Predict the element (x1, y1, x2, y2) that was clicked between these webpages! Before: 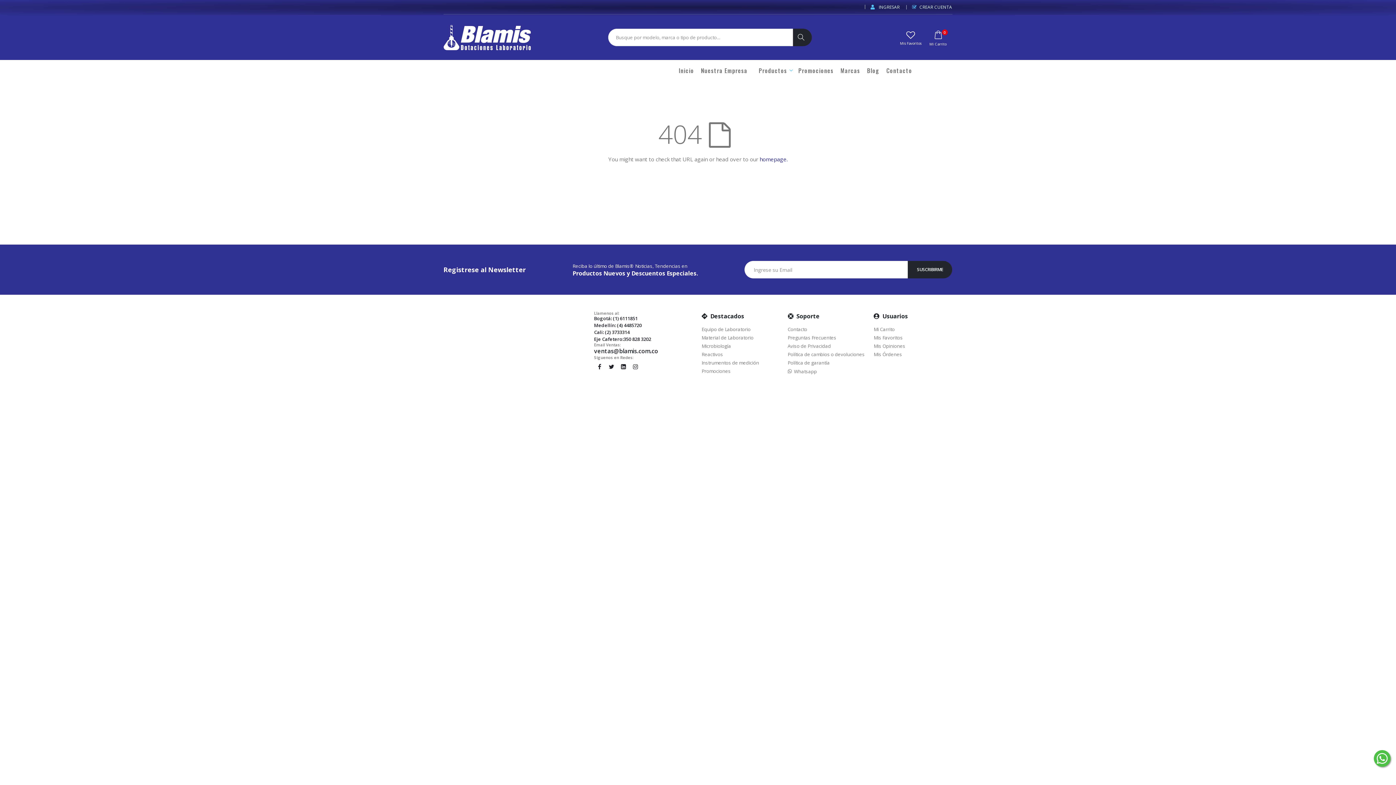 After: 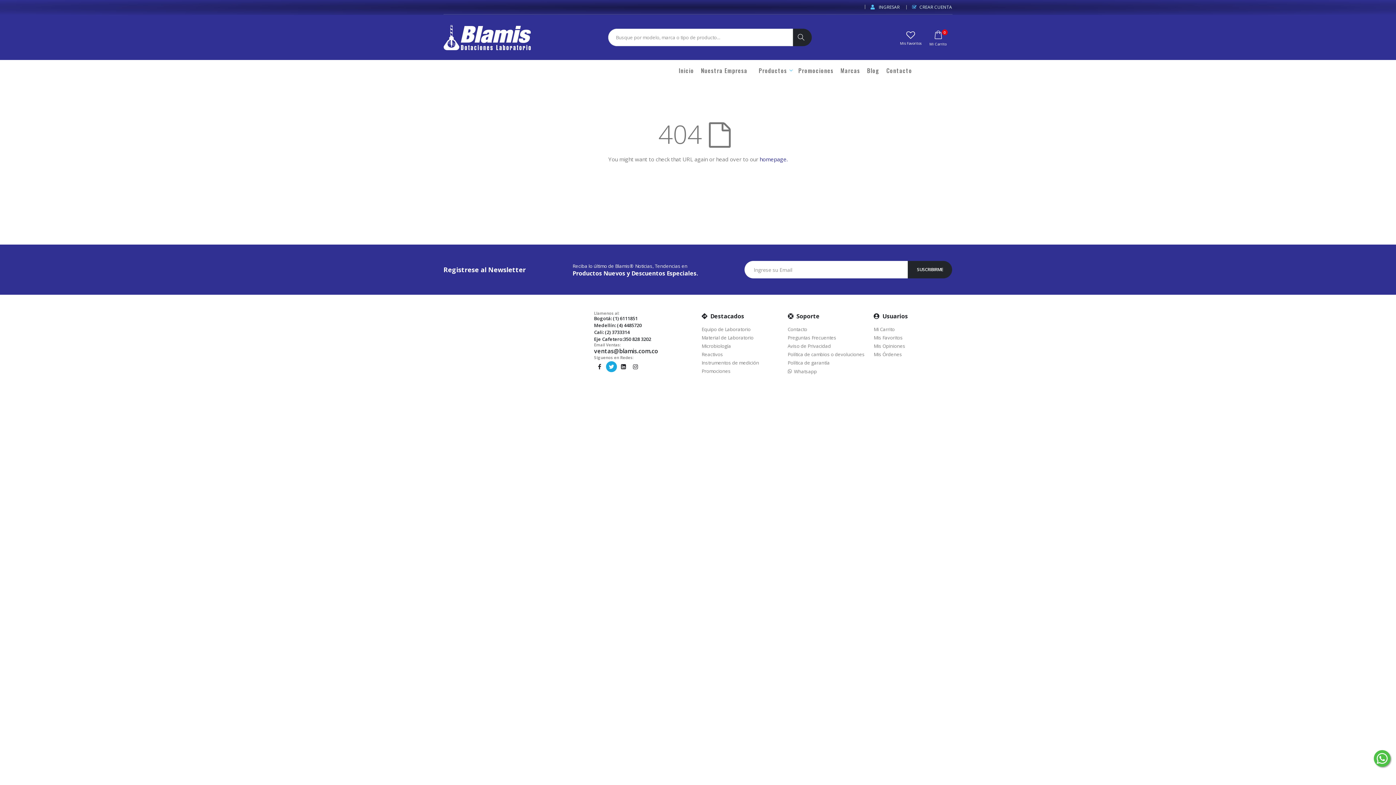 Action: bbox: (606, 361, 617, 372)